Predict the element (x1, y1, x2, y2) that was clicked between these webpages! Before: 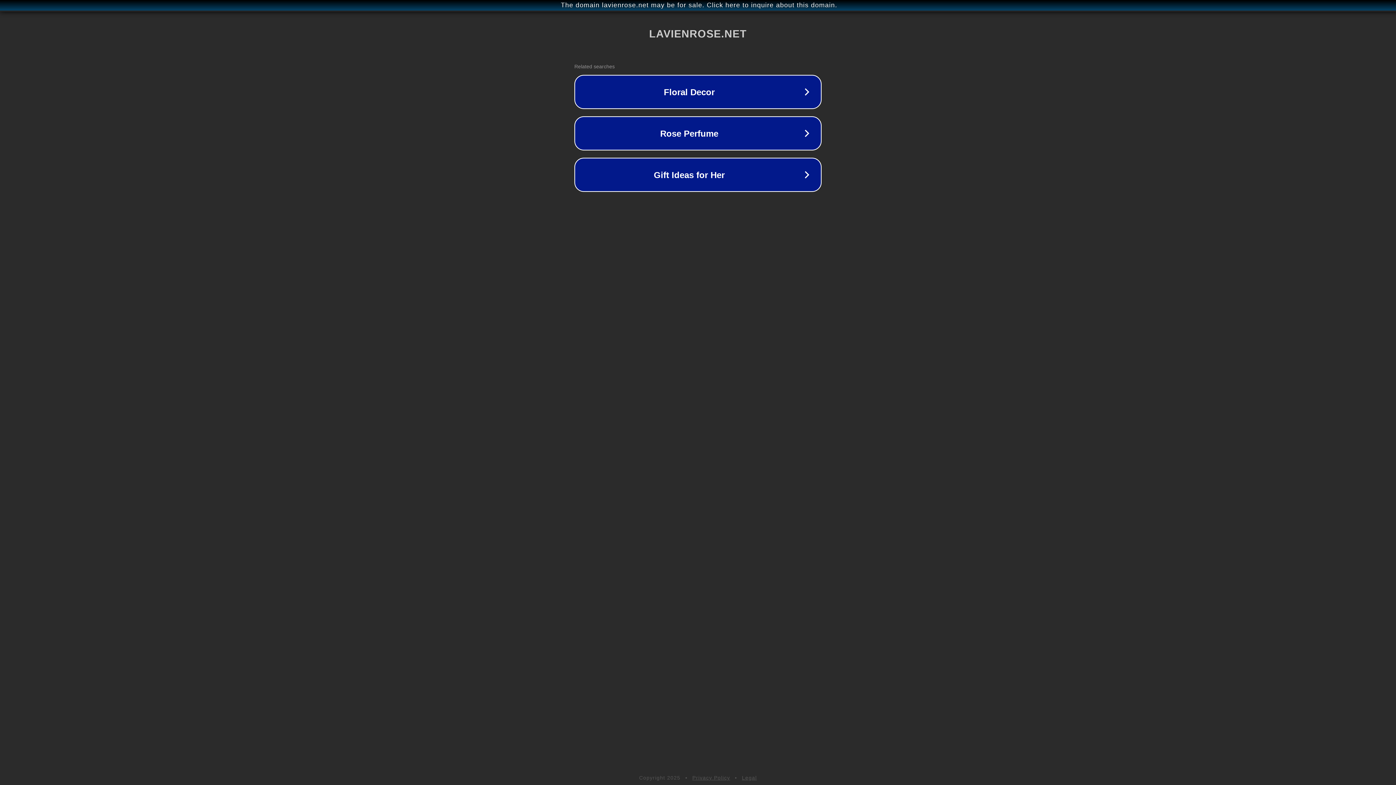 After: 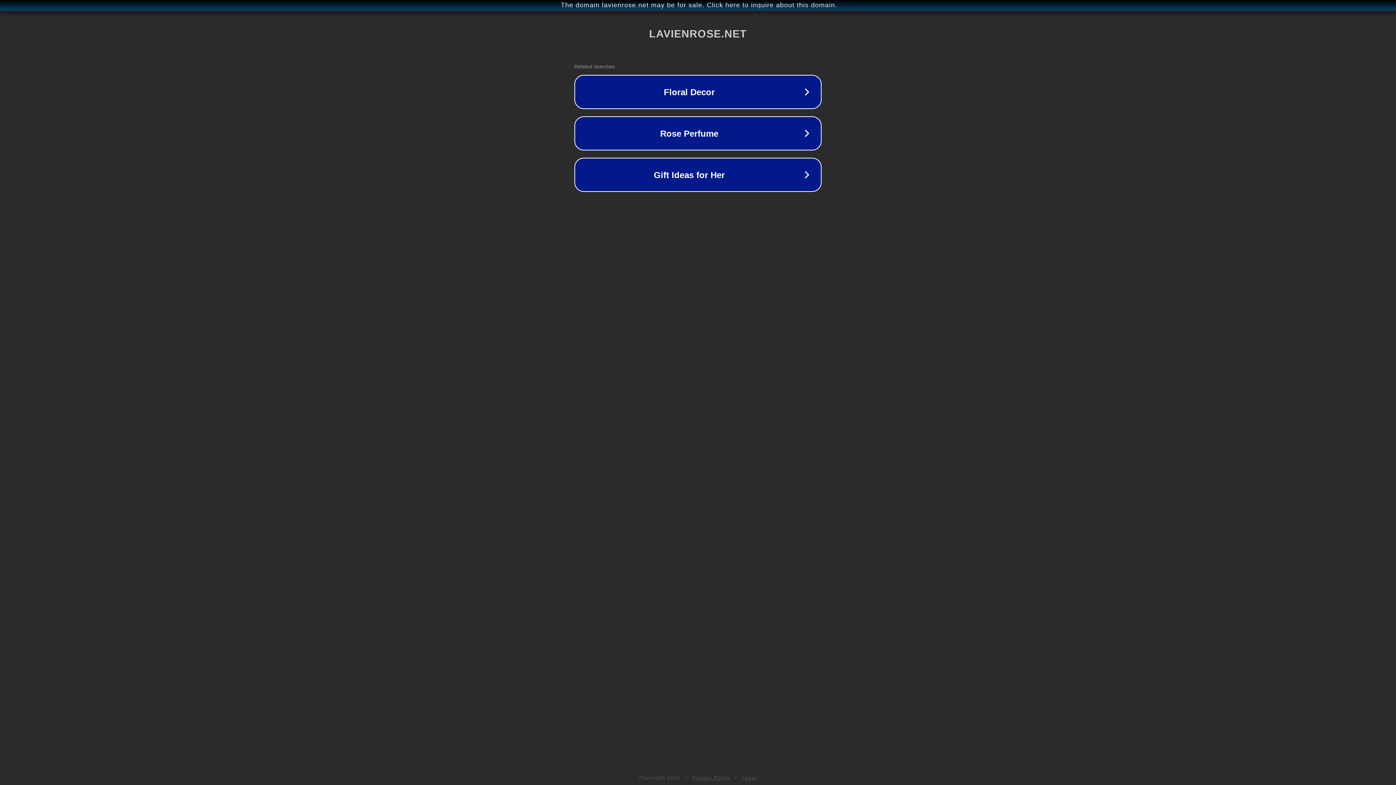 Action: label: Legal bbox: (742, 775, 757, 781)